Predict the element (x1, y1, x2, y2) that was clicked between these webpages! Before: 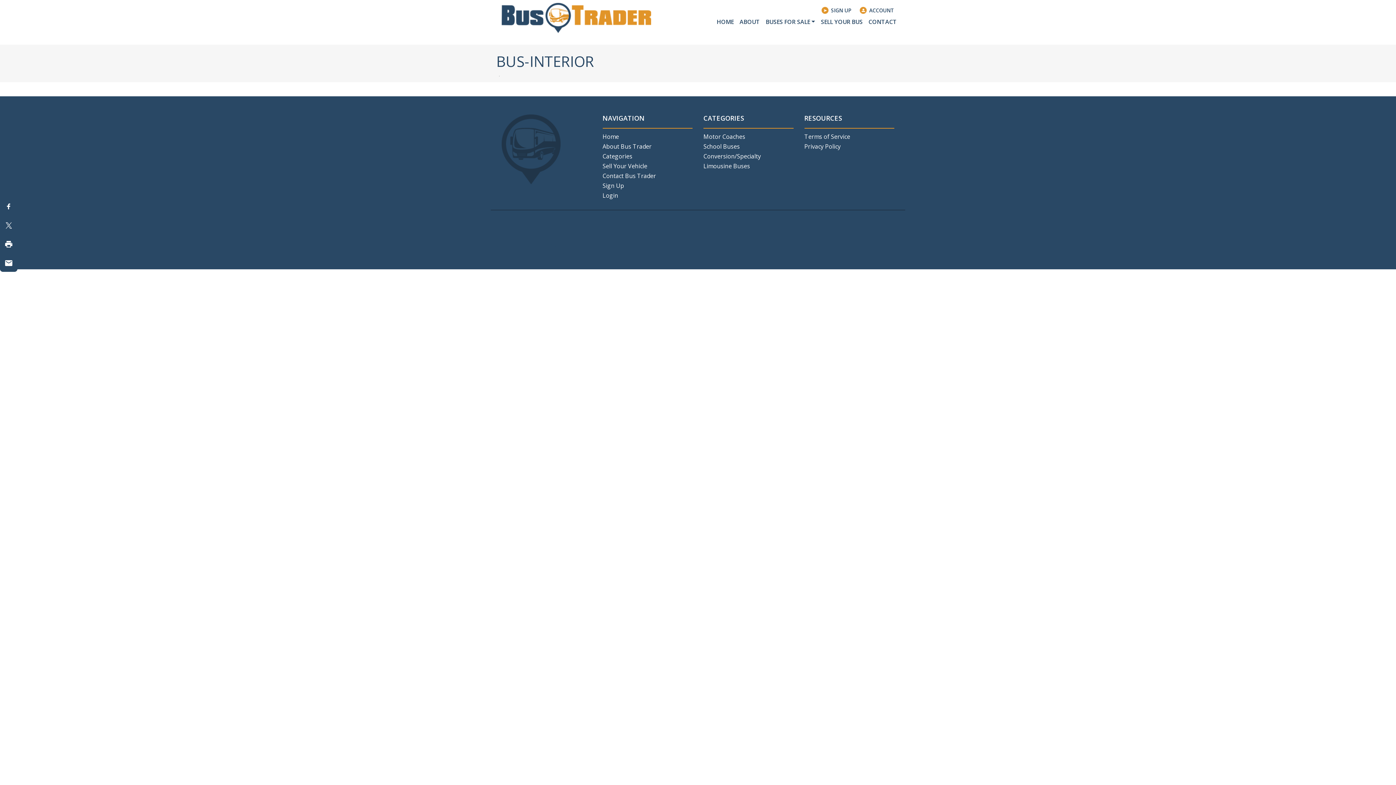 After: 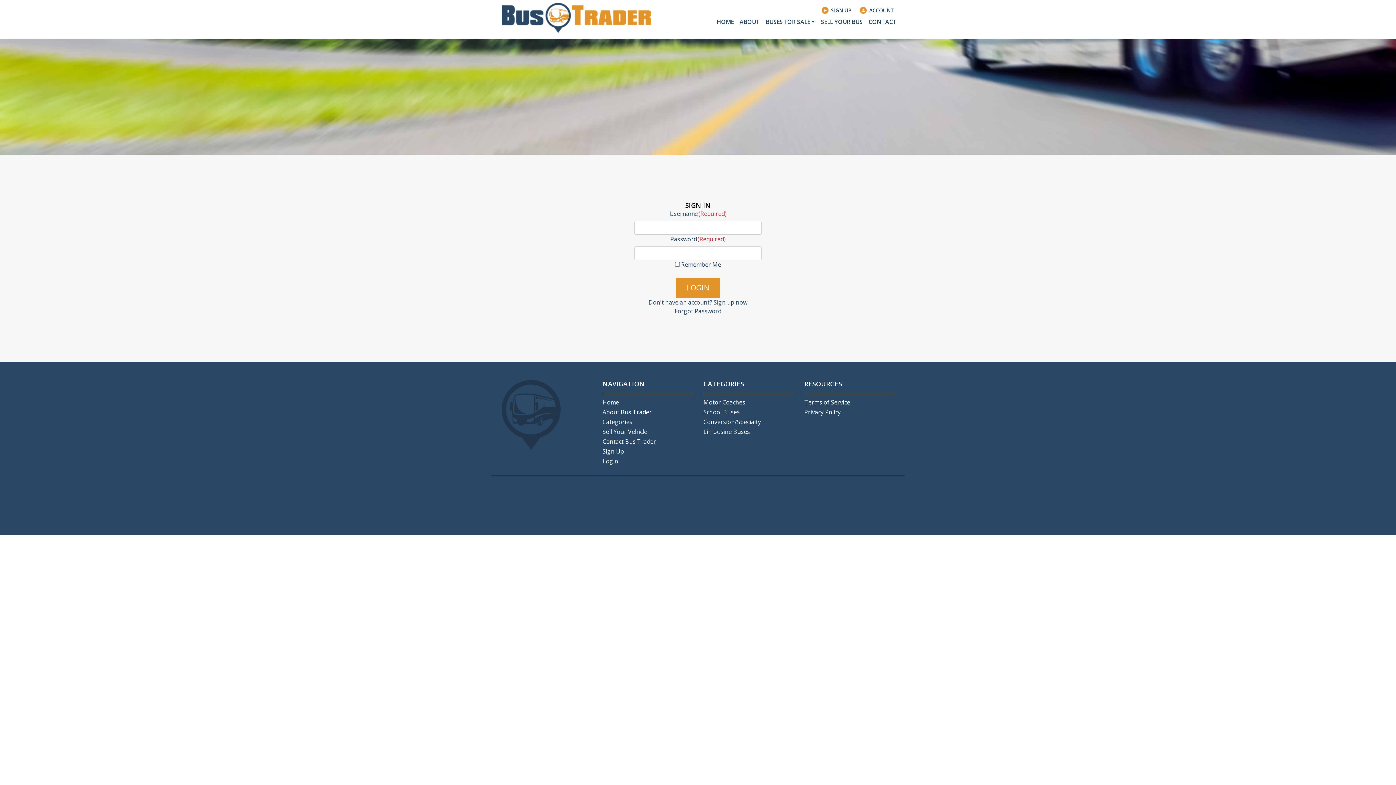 Action: bbox: (602, 191, 692, 200) label: Login